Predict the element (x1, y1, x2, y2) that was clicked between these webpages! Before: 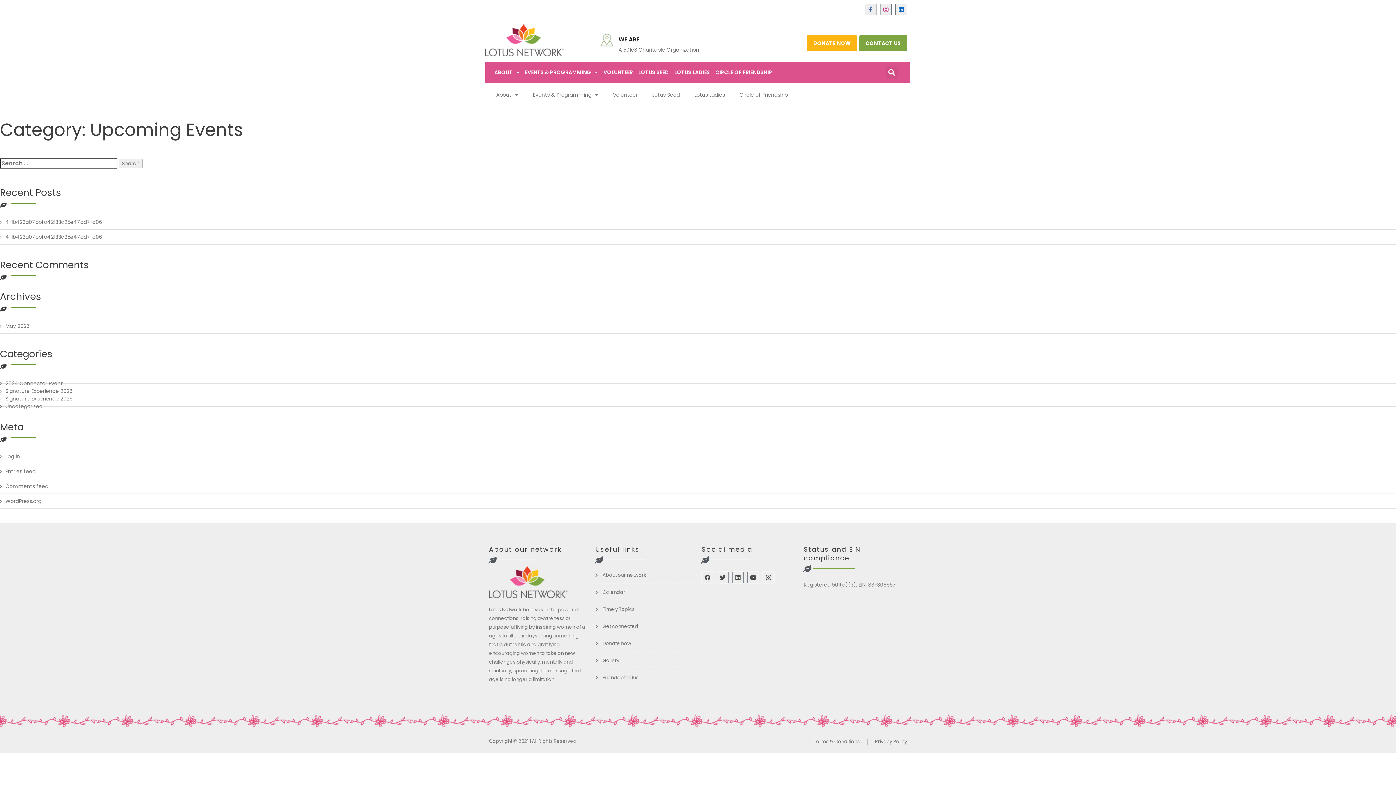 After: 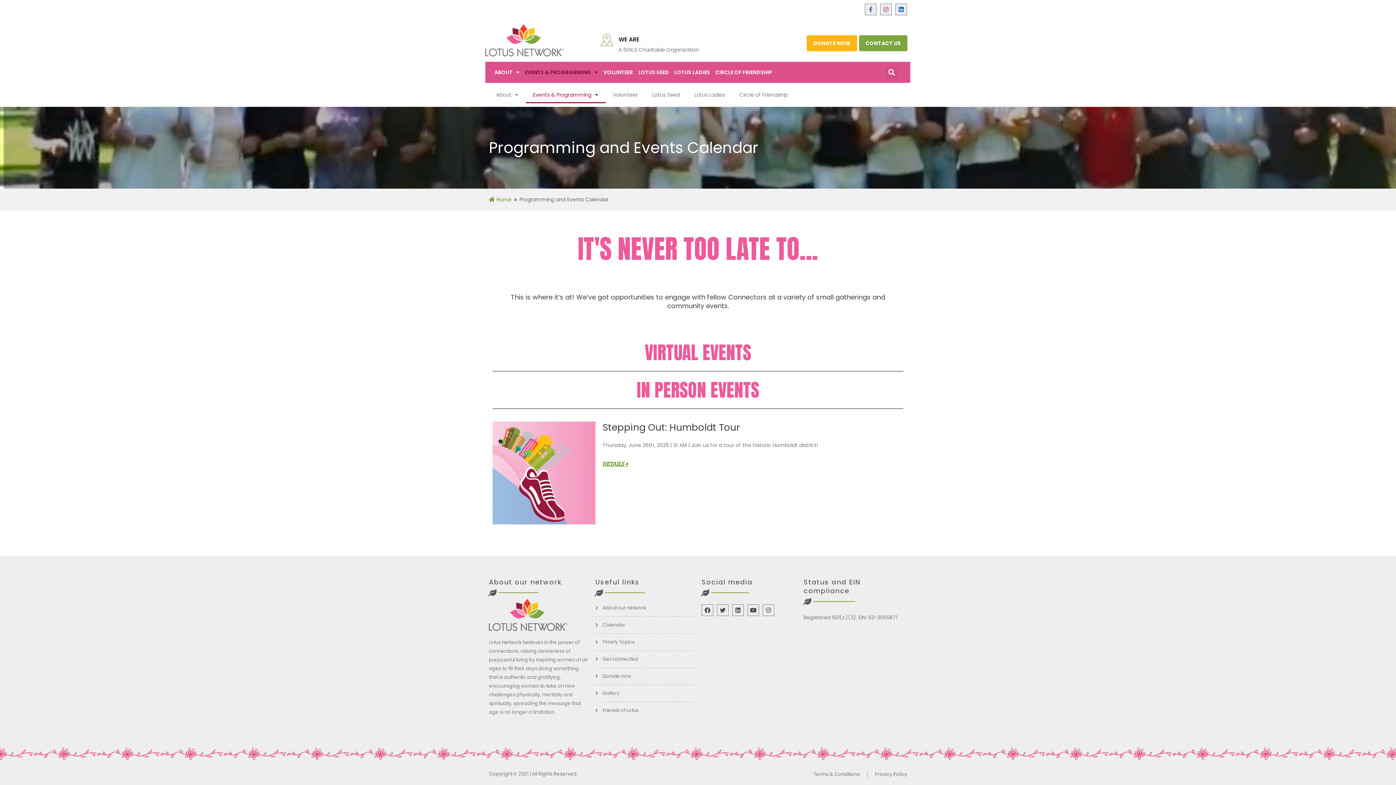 Action: label: Privacy Policy bbox: (875, 738, 907, 745)